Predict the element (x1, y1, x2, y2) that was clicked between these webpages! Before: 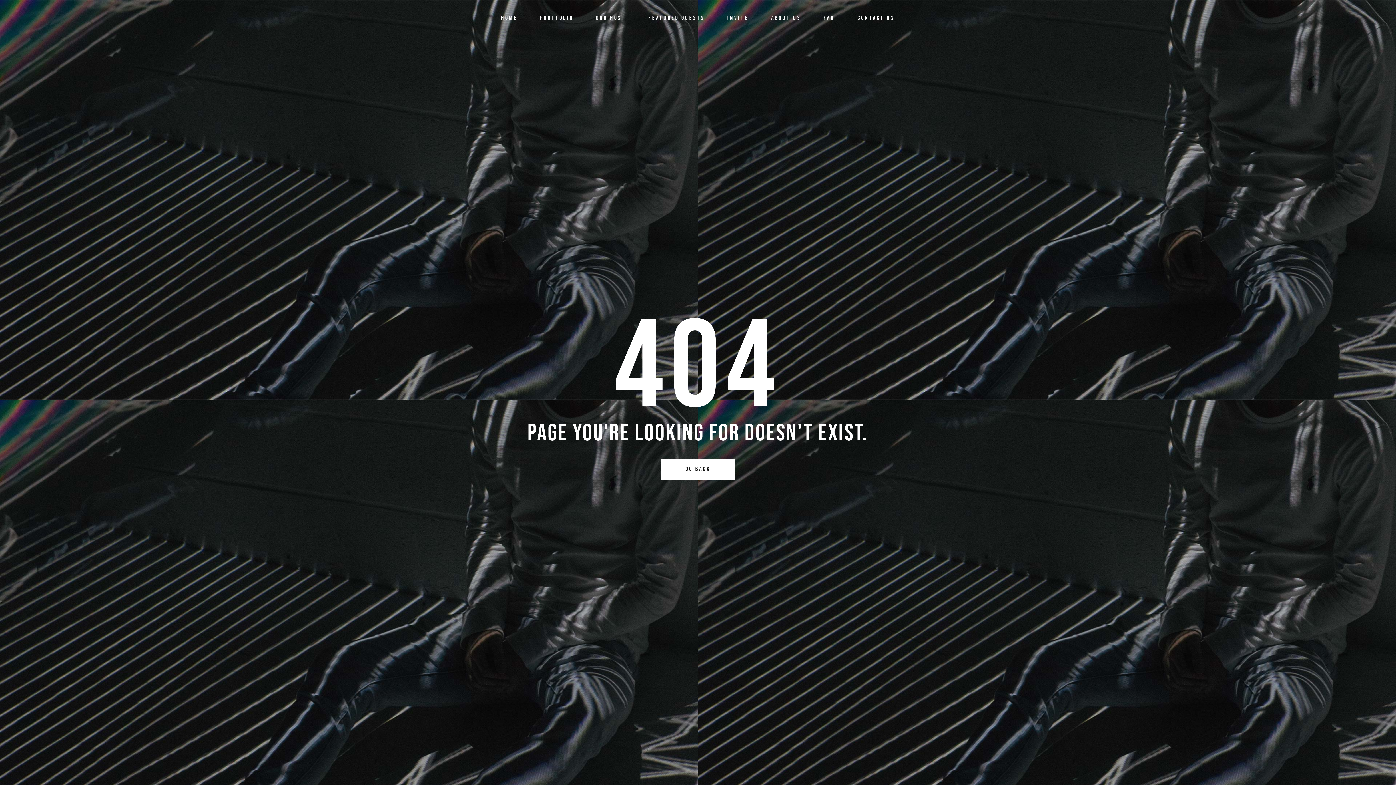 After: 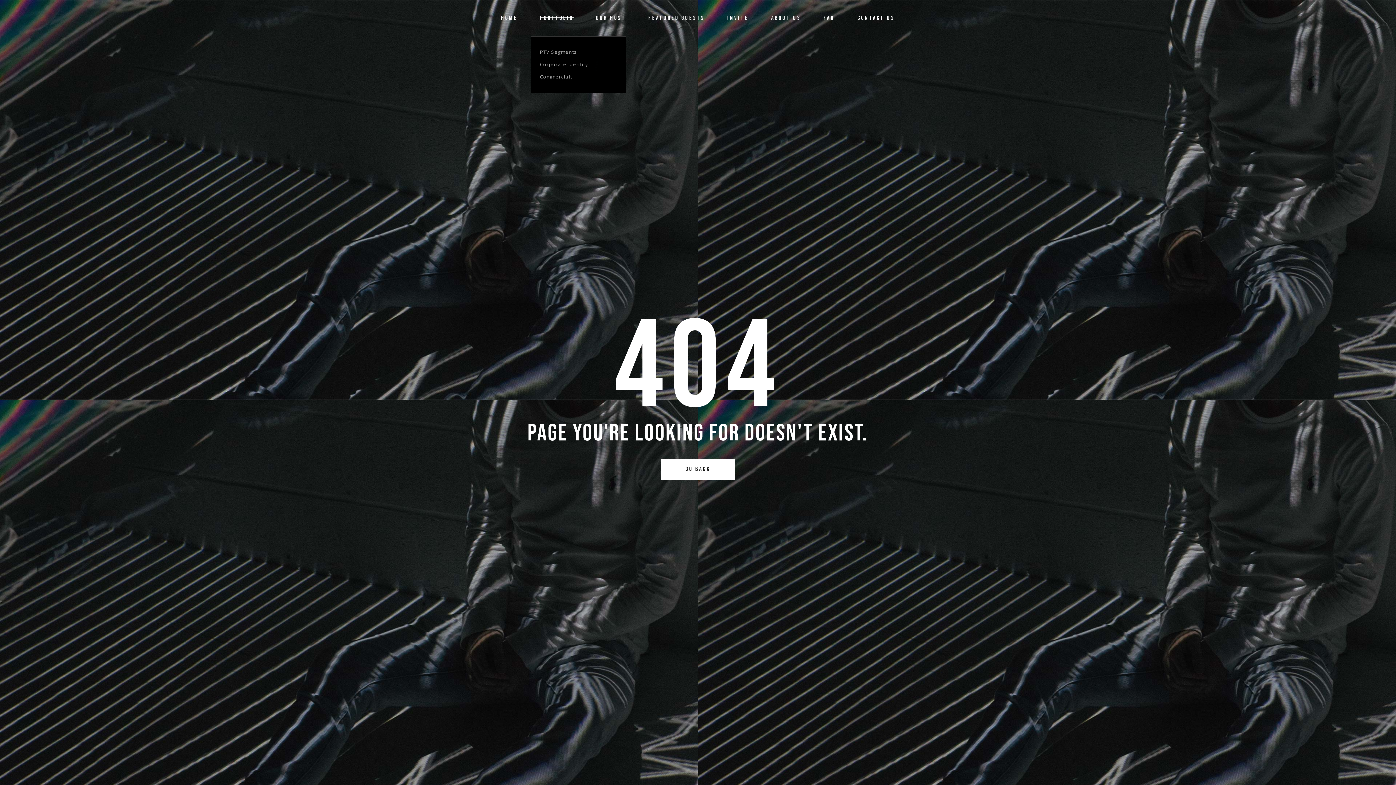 Action: label: PORTFOLIO bbox: (540, 0, 573, 36)